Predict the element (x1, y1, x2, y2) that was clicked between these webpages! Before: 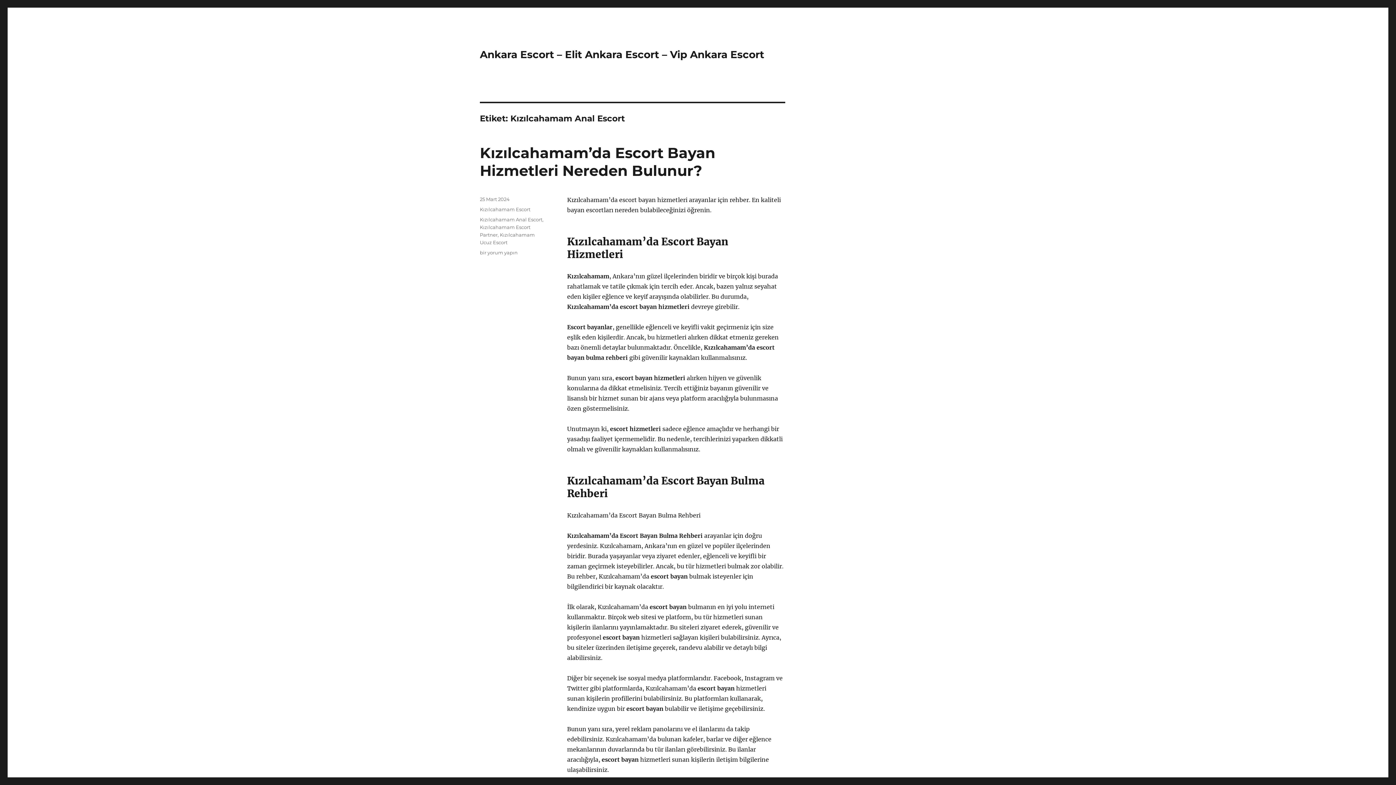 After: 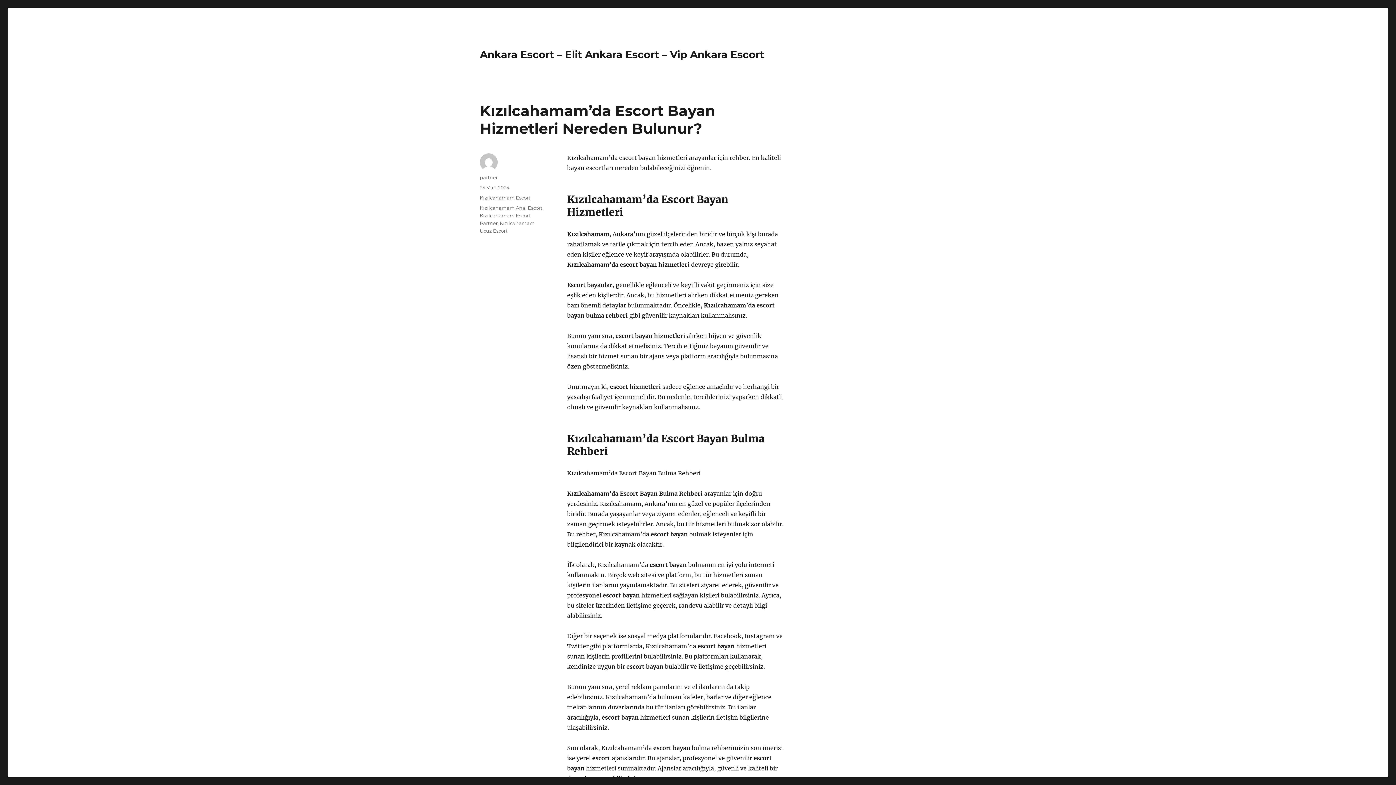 Action: bbox: (480, 196, 509, 202) label: 25 Mart 2024